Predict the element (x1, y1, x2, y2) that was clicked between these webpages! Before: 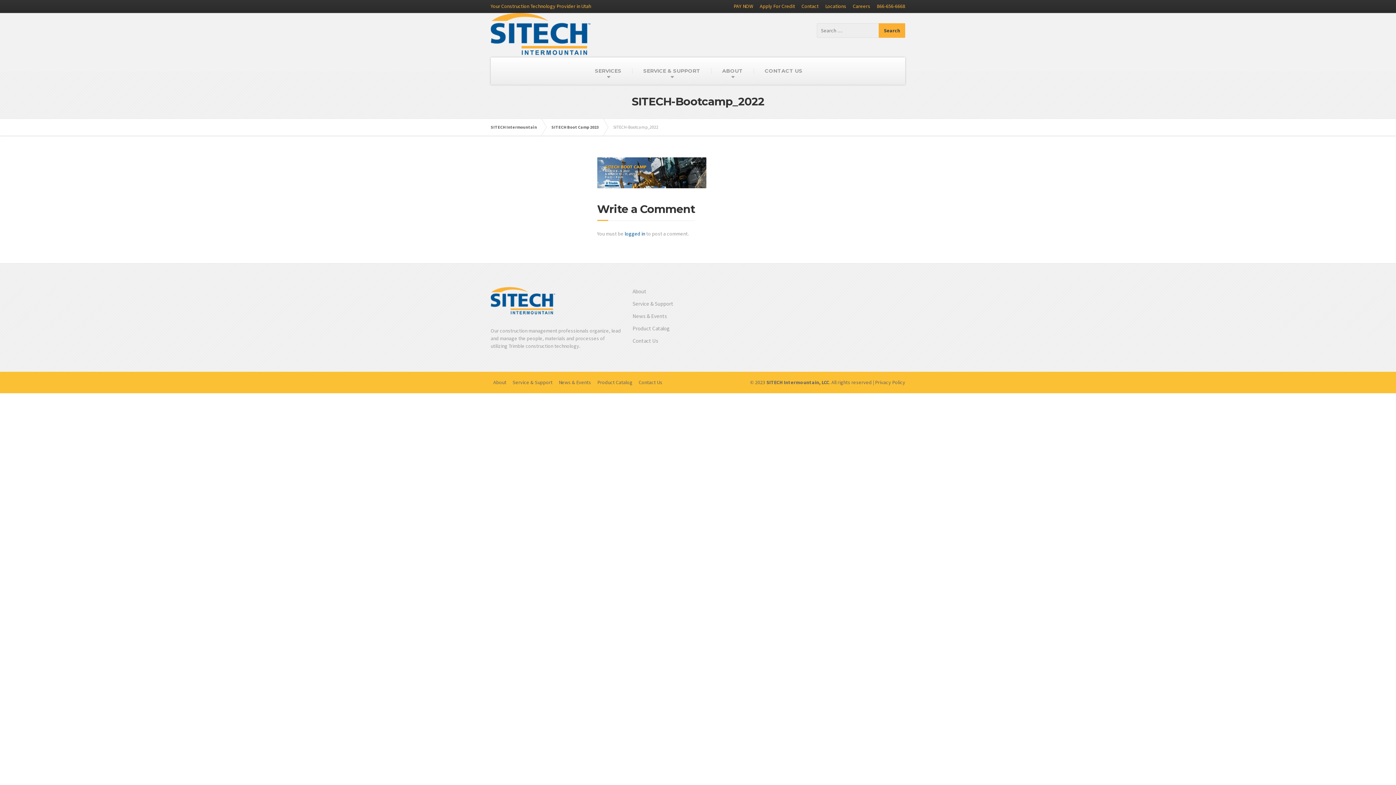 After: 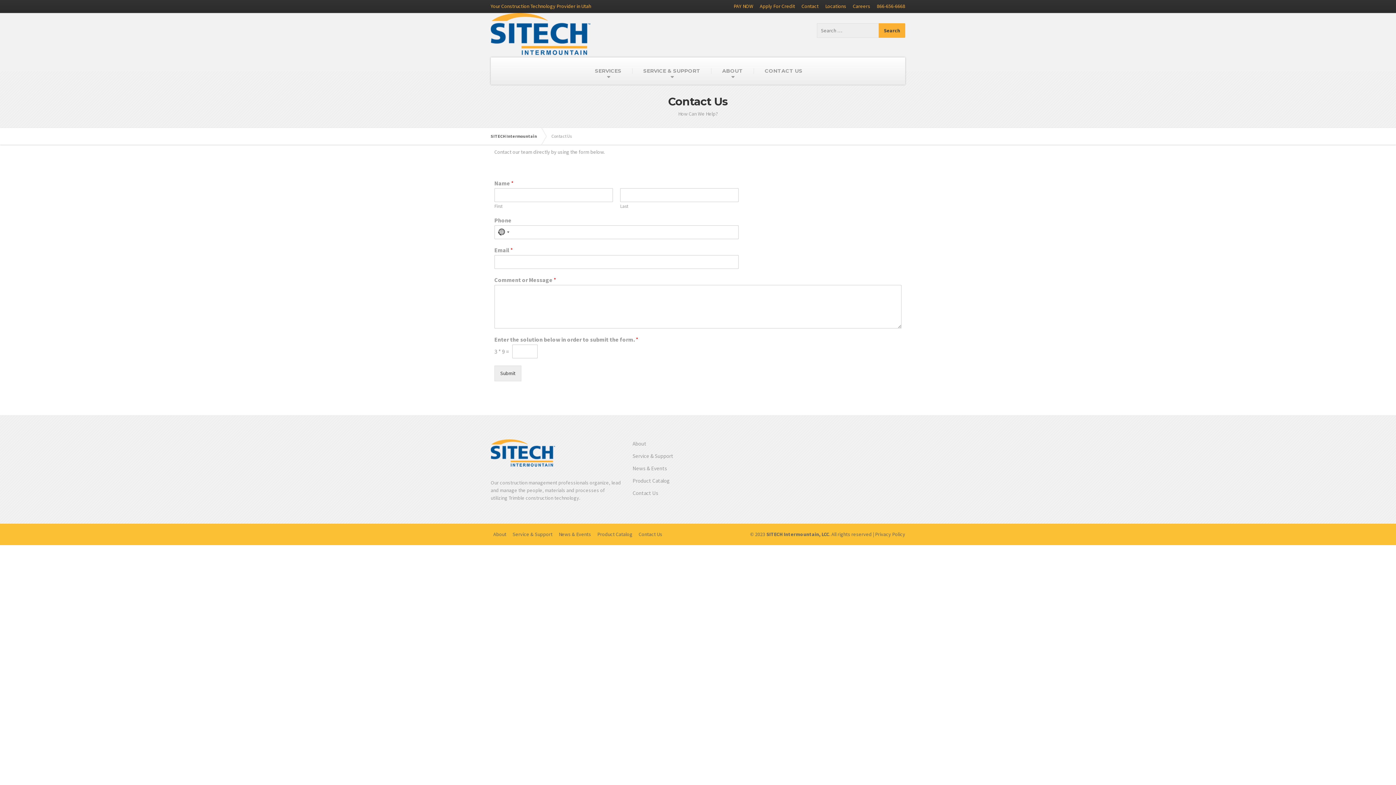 Action: label: Contact Us bbox: (636, 379, 665, 385)